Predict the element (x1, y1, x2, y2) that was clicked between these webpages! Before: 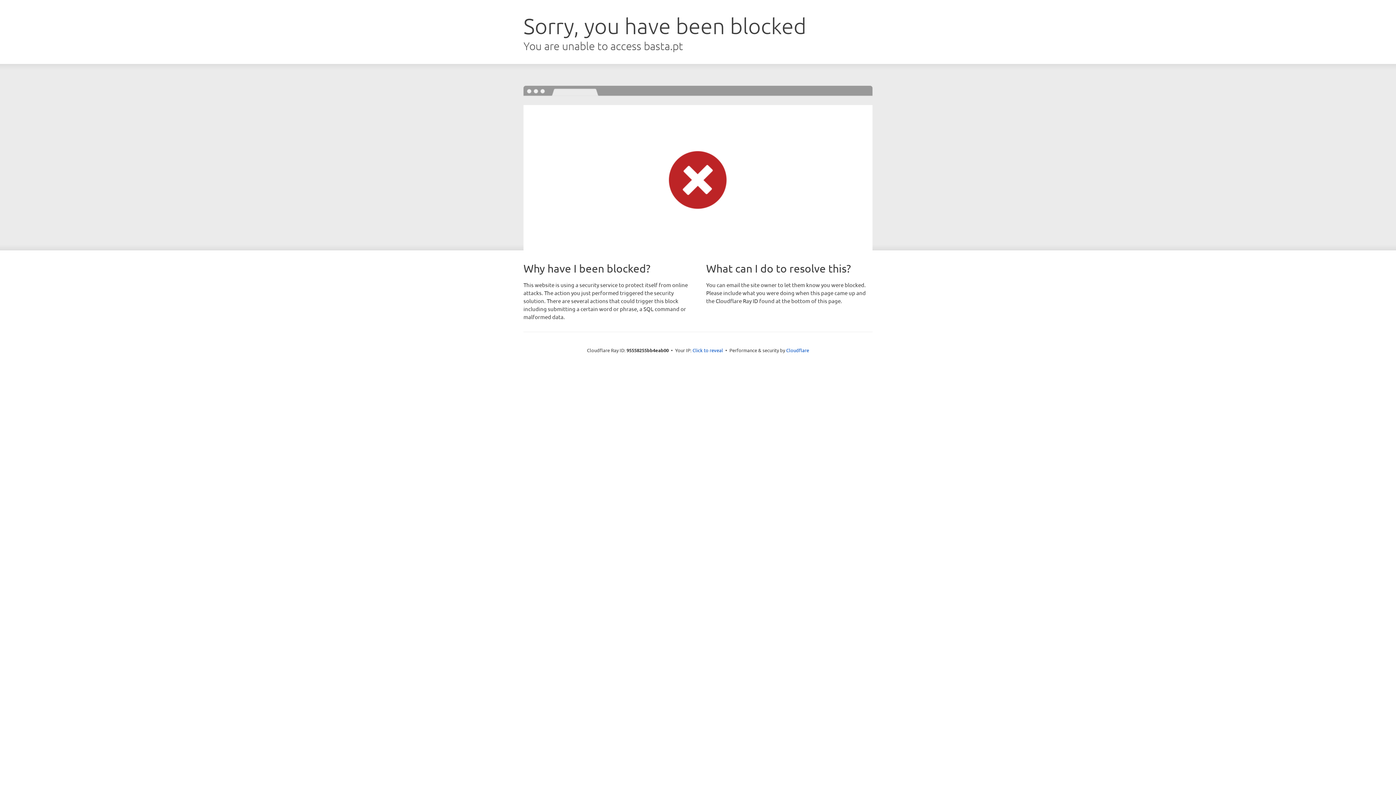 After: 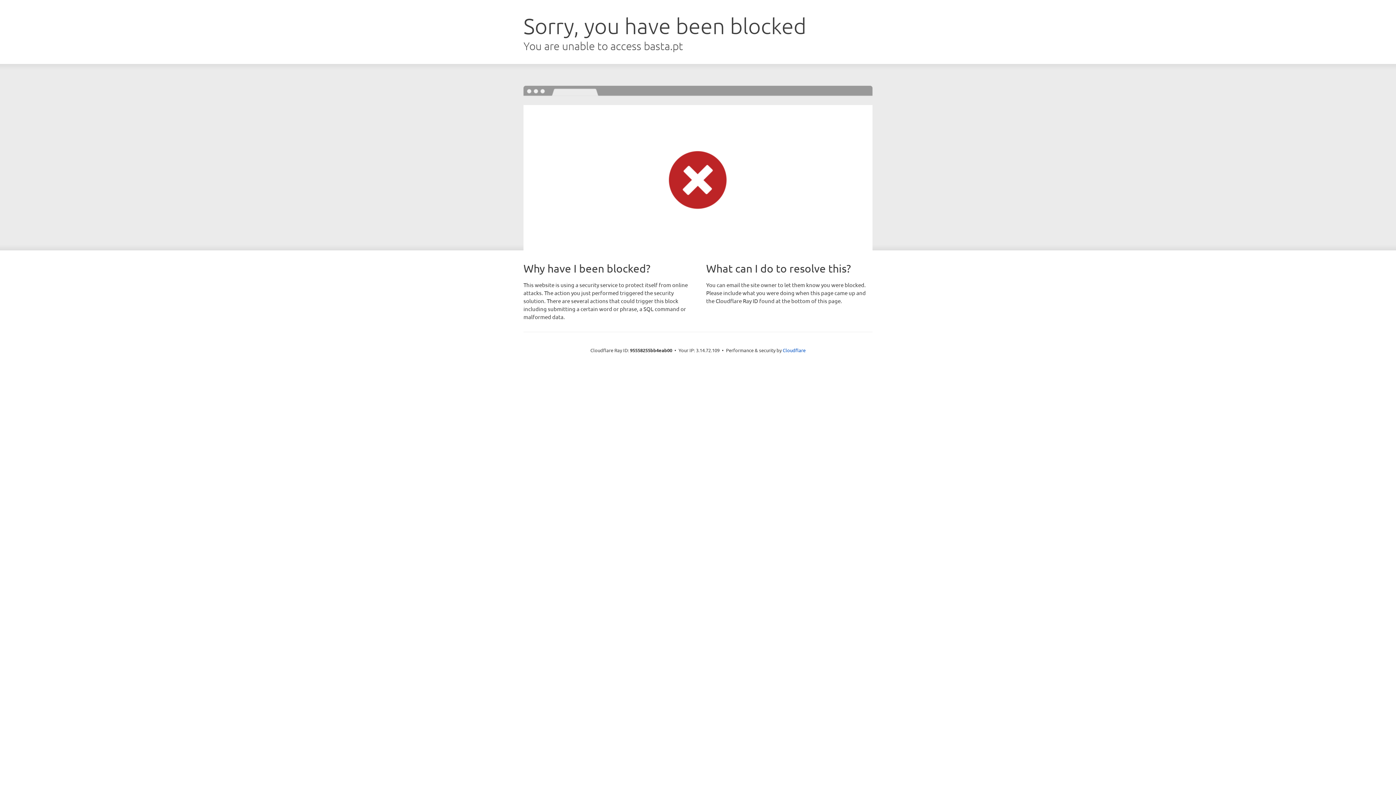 Action: bbox: (692, 346, 723, 353) label: Click to reveal